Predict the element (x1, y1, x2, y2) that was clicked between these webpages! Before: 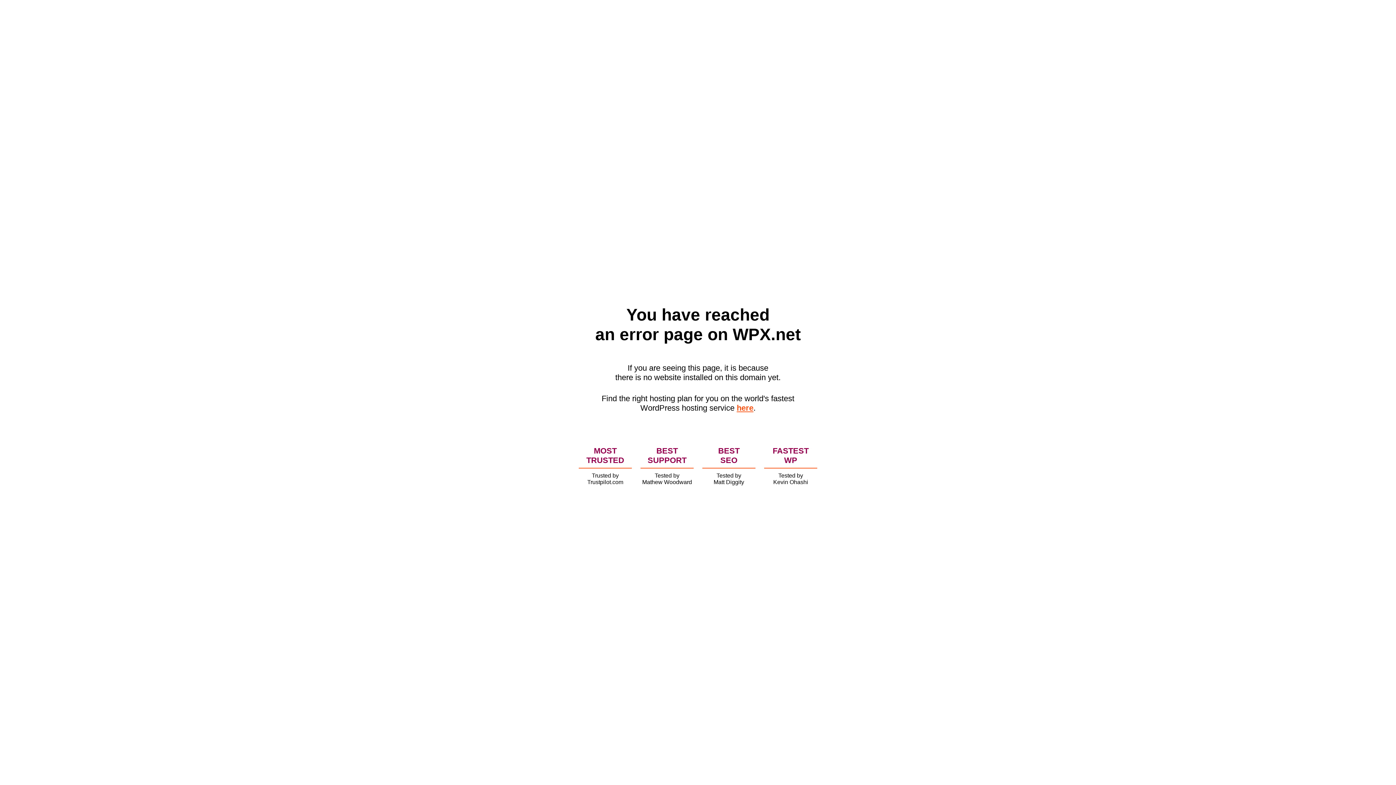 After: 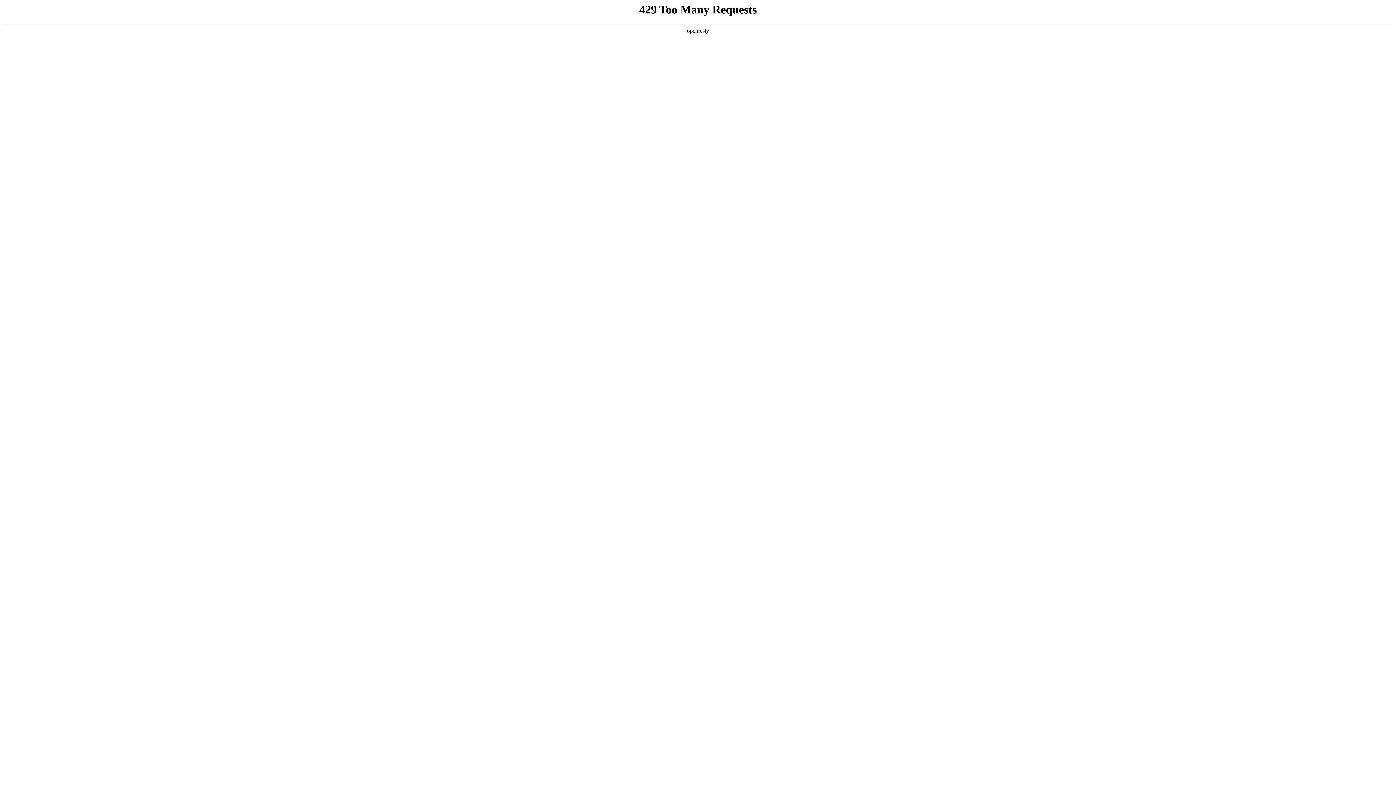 Action: bbox: (736, 403, 753, 412) label: here